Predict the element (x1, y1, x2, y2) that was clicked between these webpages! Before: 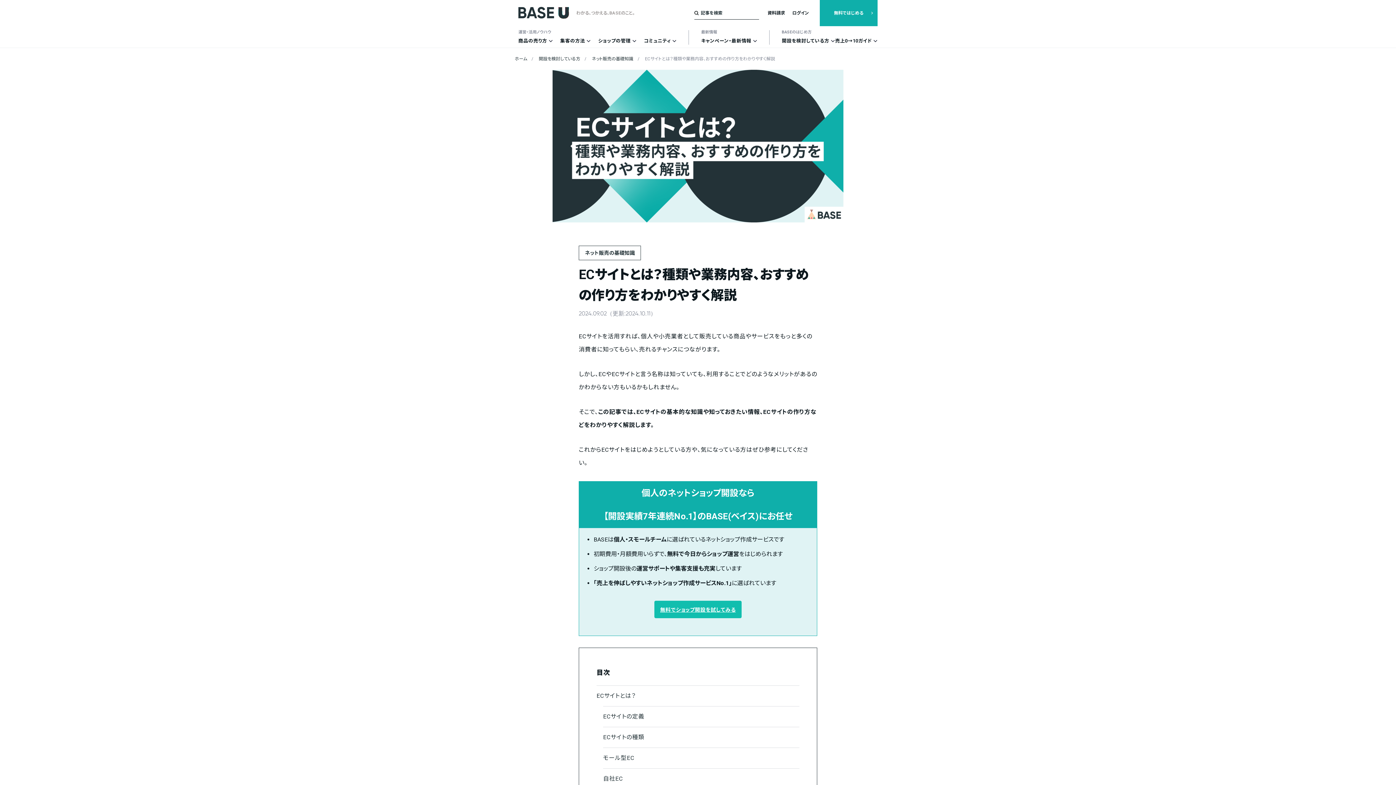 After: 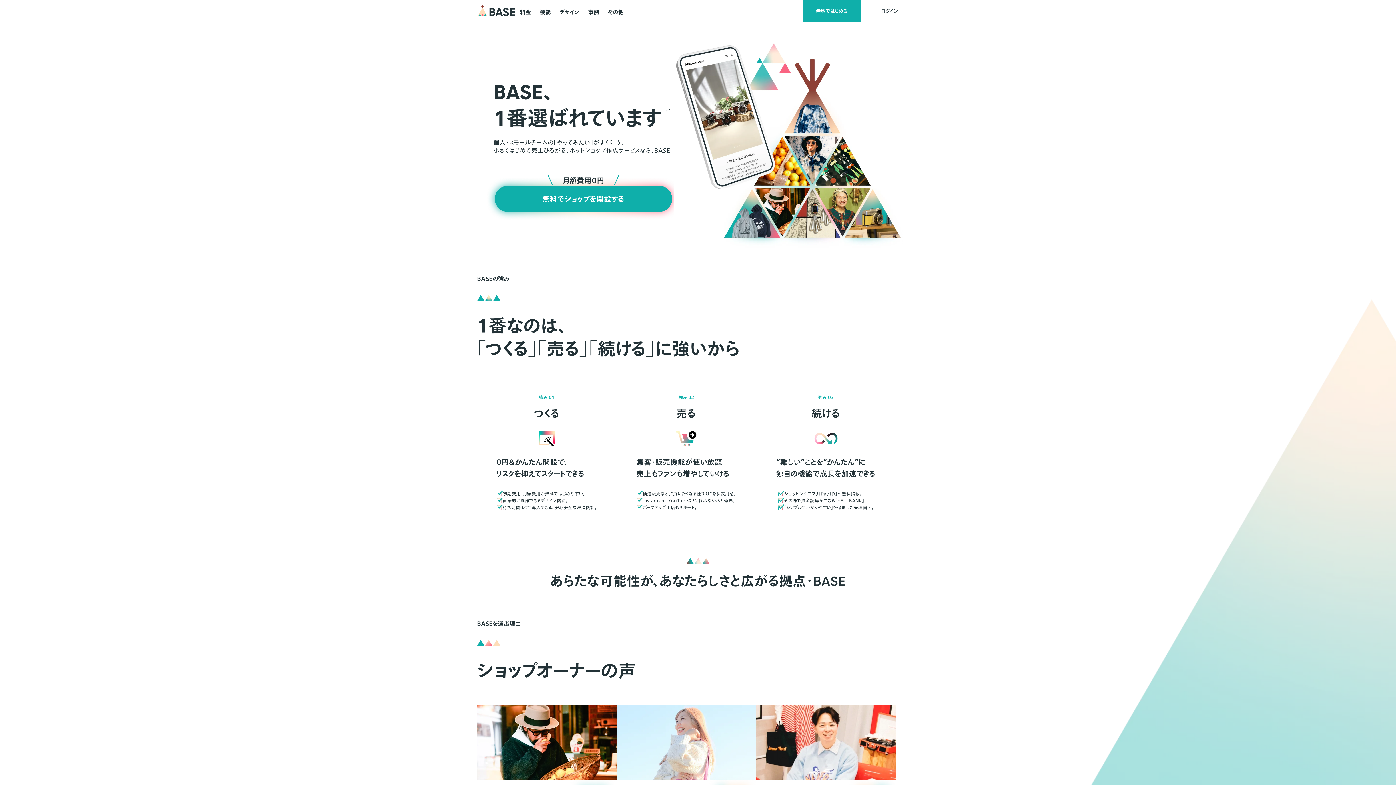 Action: bbox: (1240, 721, 1396, 785) label: 導入実績
240万
ショップ
無料でショップを開設する